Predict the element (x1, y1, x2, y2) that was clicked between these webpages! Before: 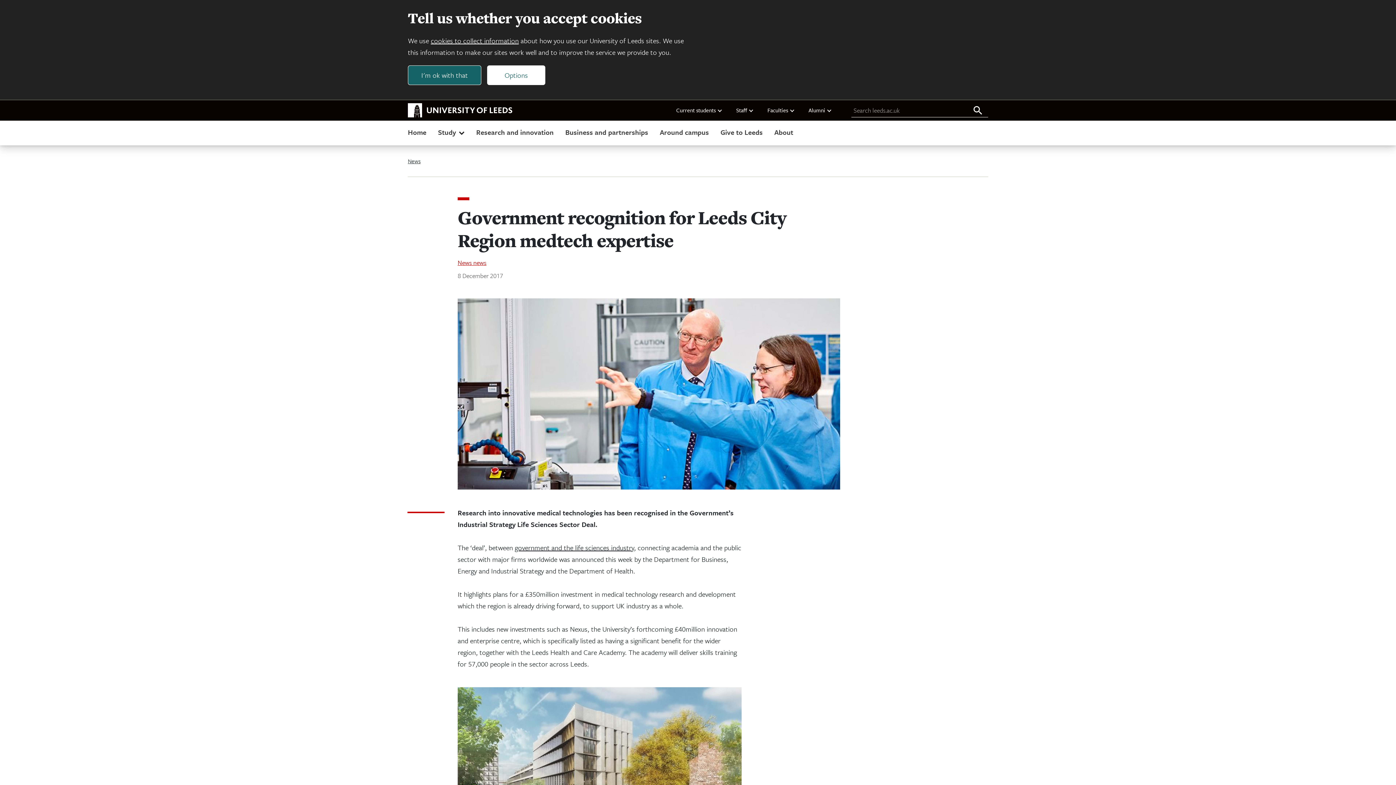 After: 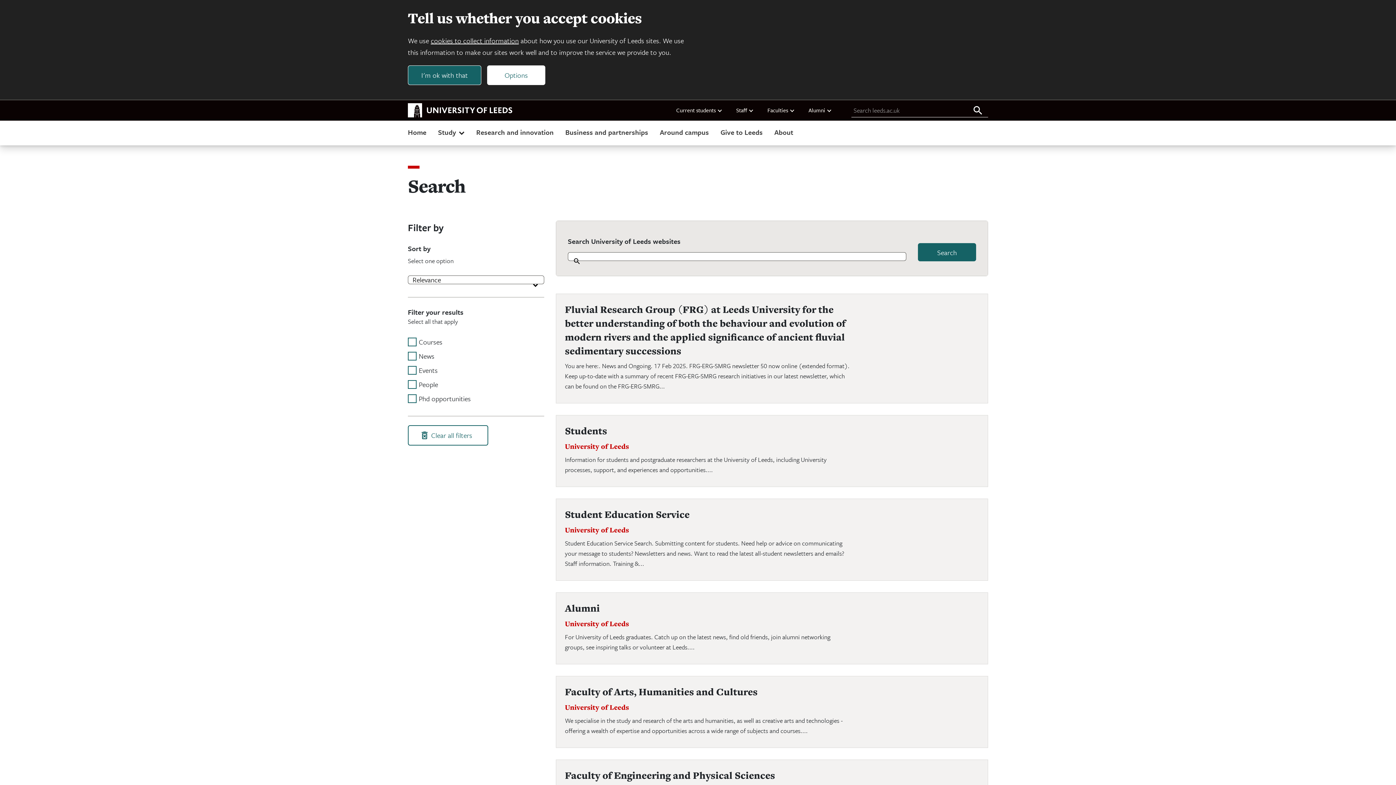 Action: label: Search all leeds.ac.uk bbox: (969, 103, 986, 118)